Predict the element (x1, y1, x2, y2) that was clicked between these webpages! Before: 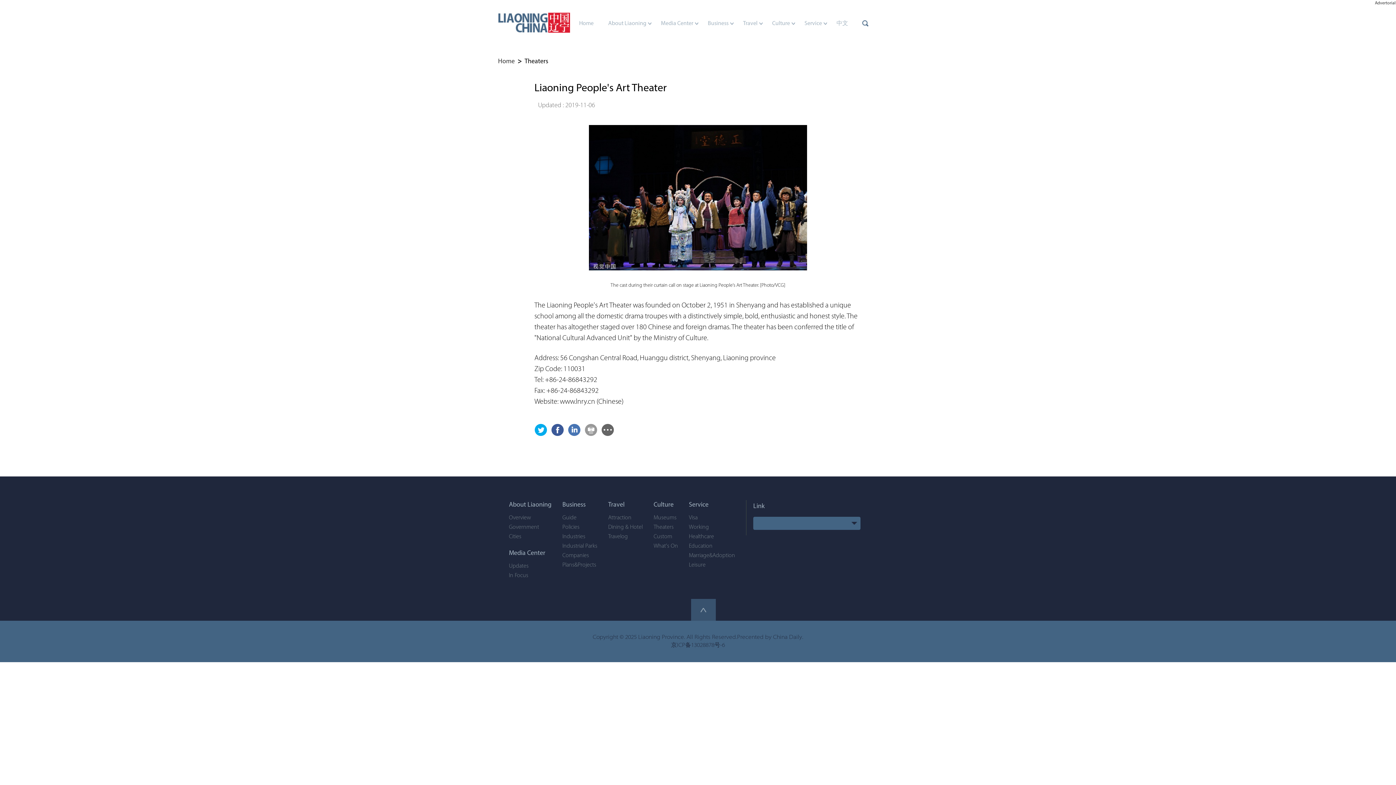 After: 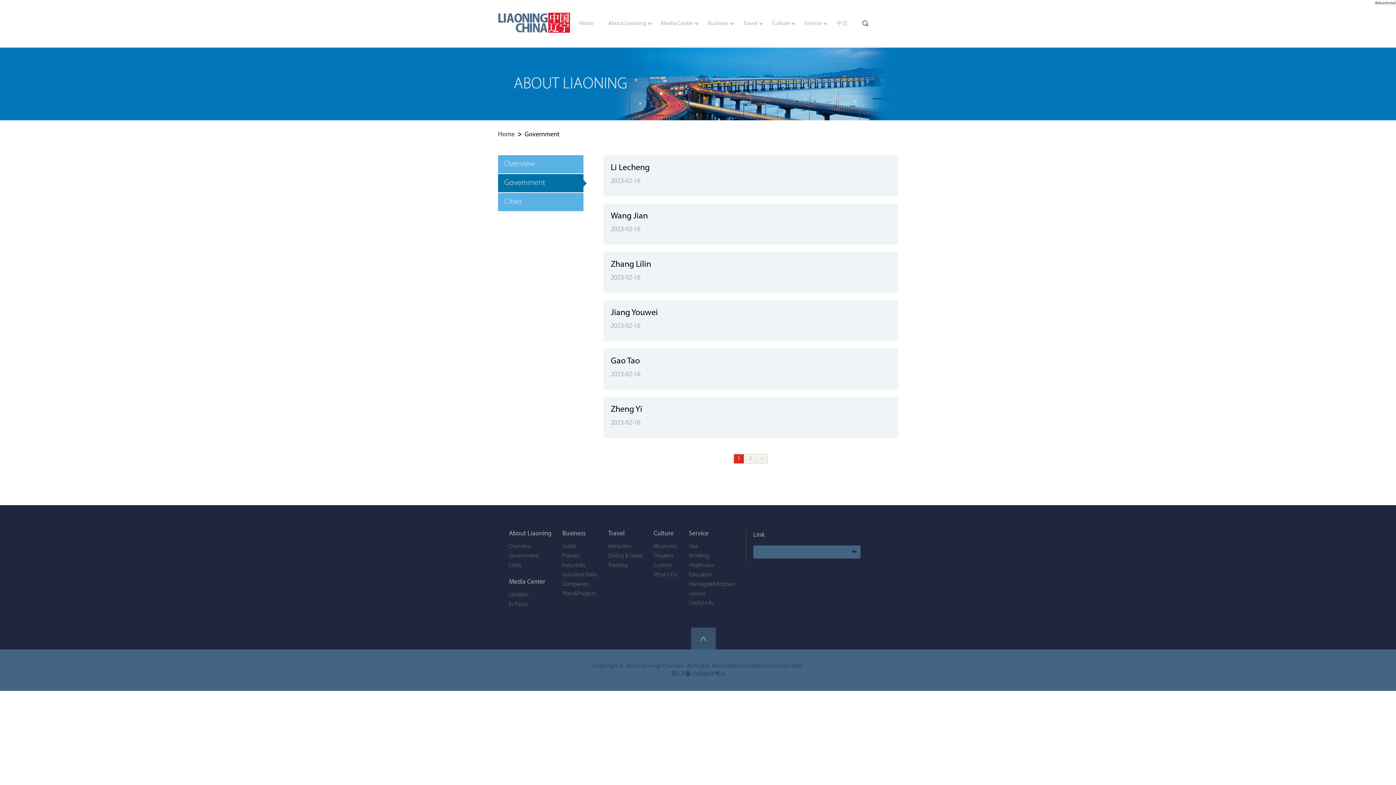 Action: label: Government bbox: (509, 524, 539, 530)